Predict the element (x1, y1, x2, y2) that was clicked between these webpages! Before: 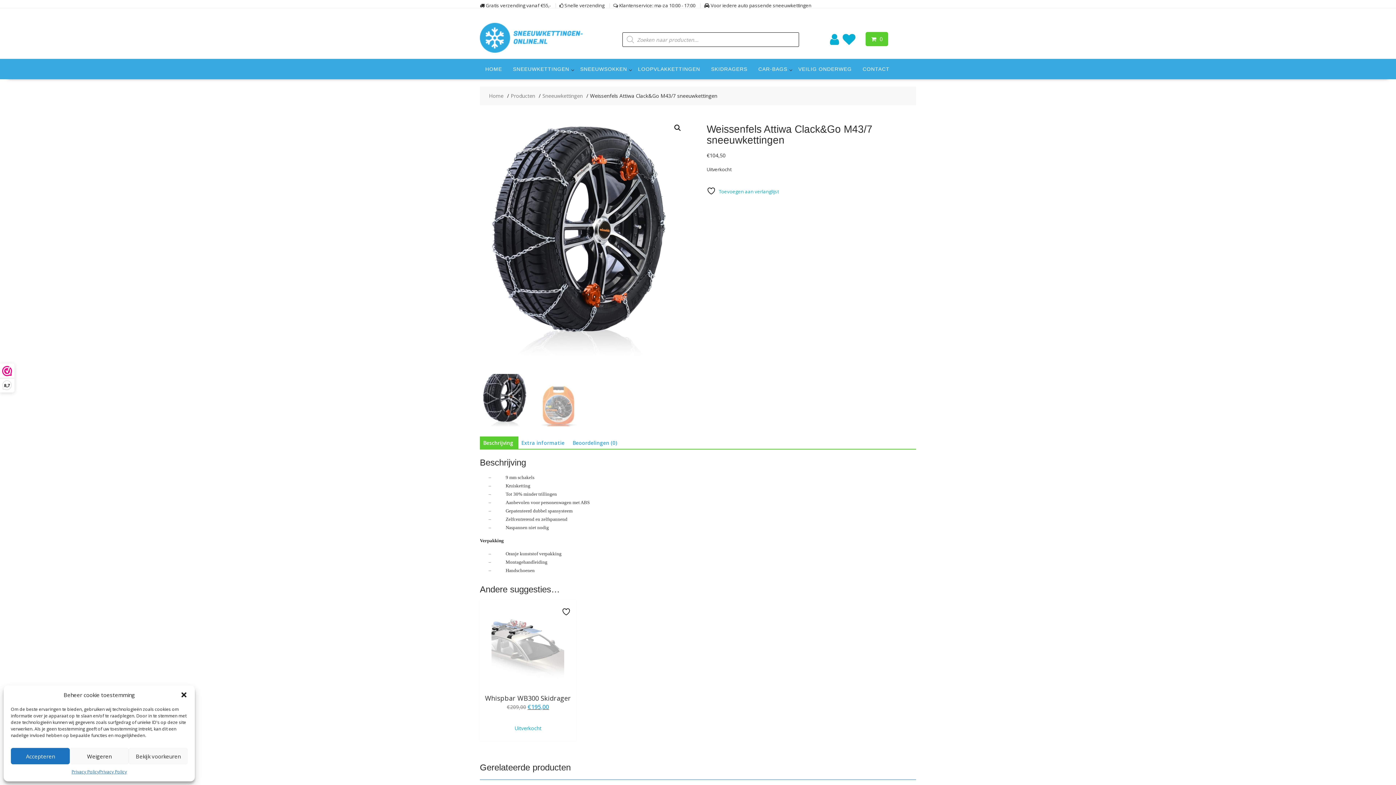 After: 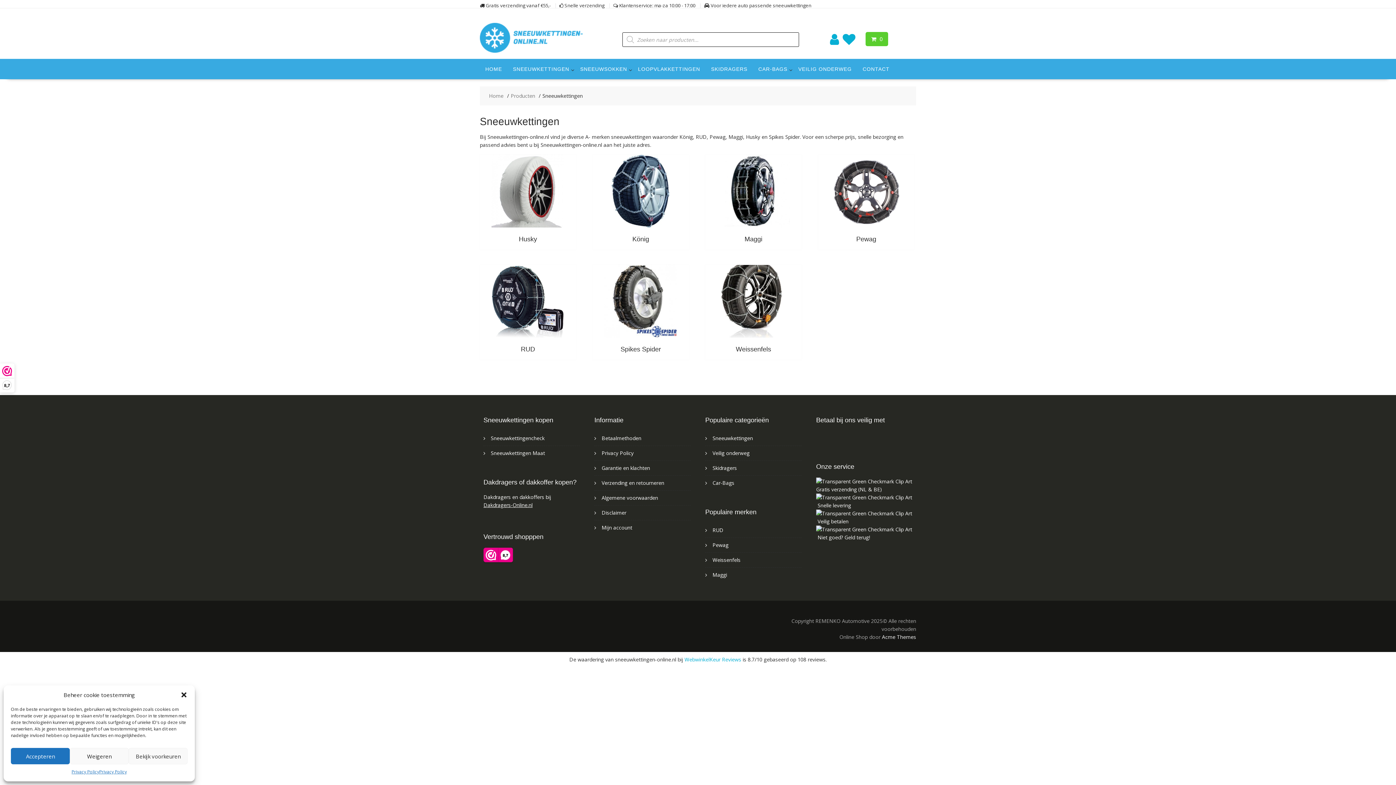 Action: label: Sneeuwkettingen bbox: (542, 92, 582, 100)